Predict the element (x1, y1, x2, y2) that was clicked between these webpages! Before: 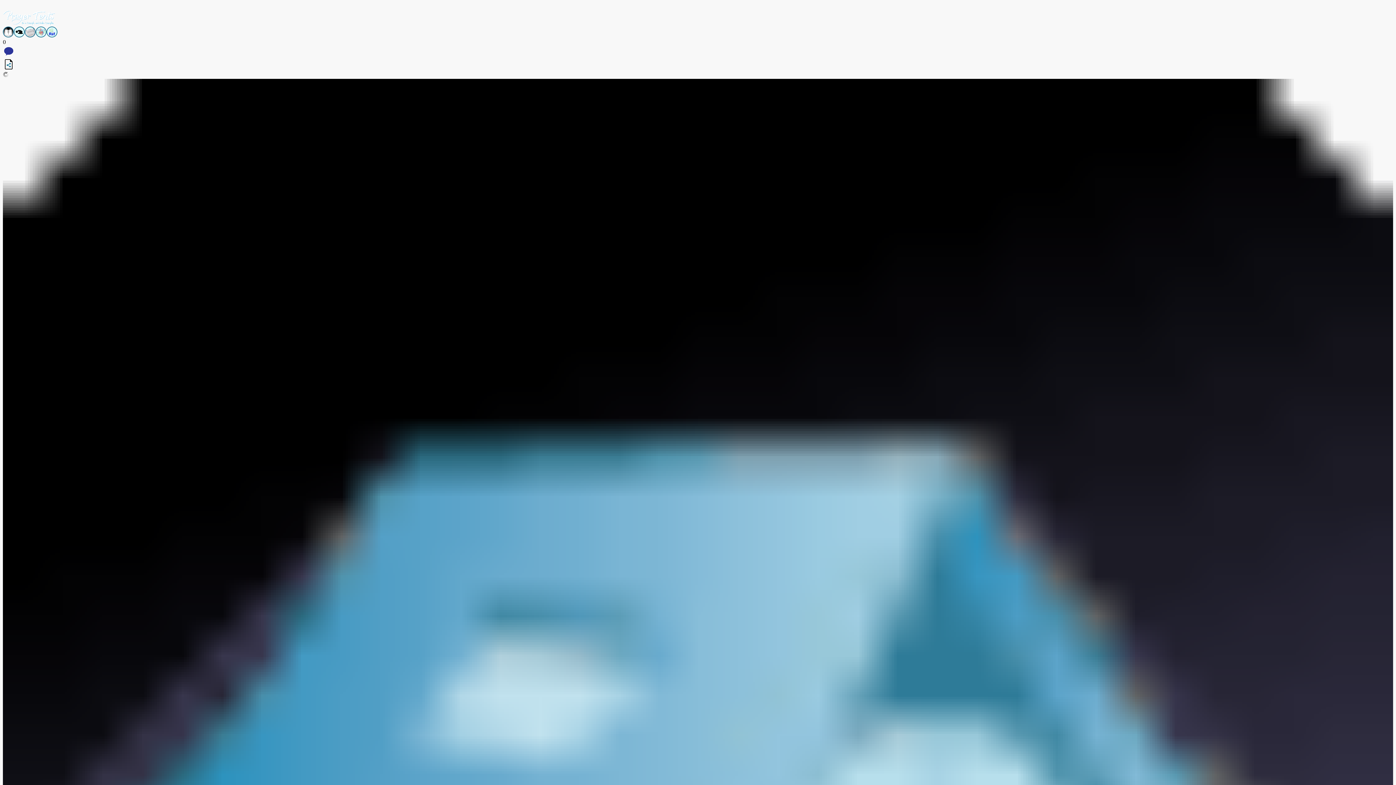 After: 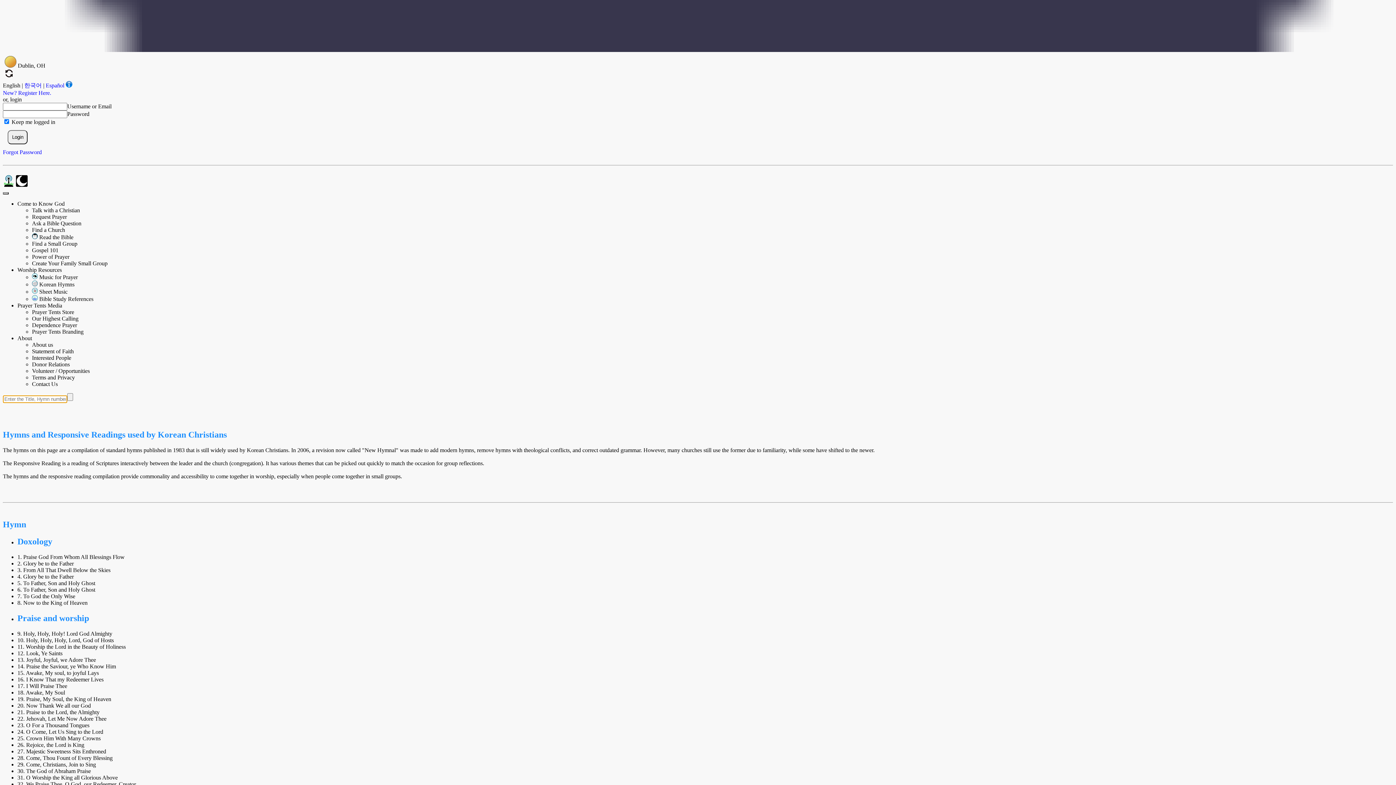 Action: bbox: (24, 32, 35, 38)